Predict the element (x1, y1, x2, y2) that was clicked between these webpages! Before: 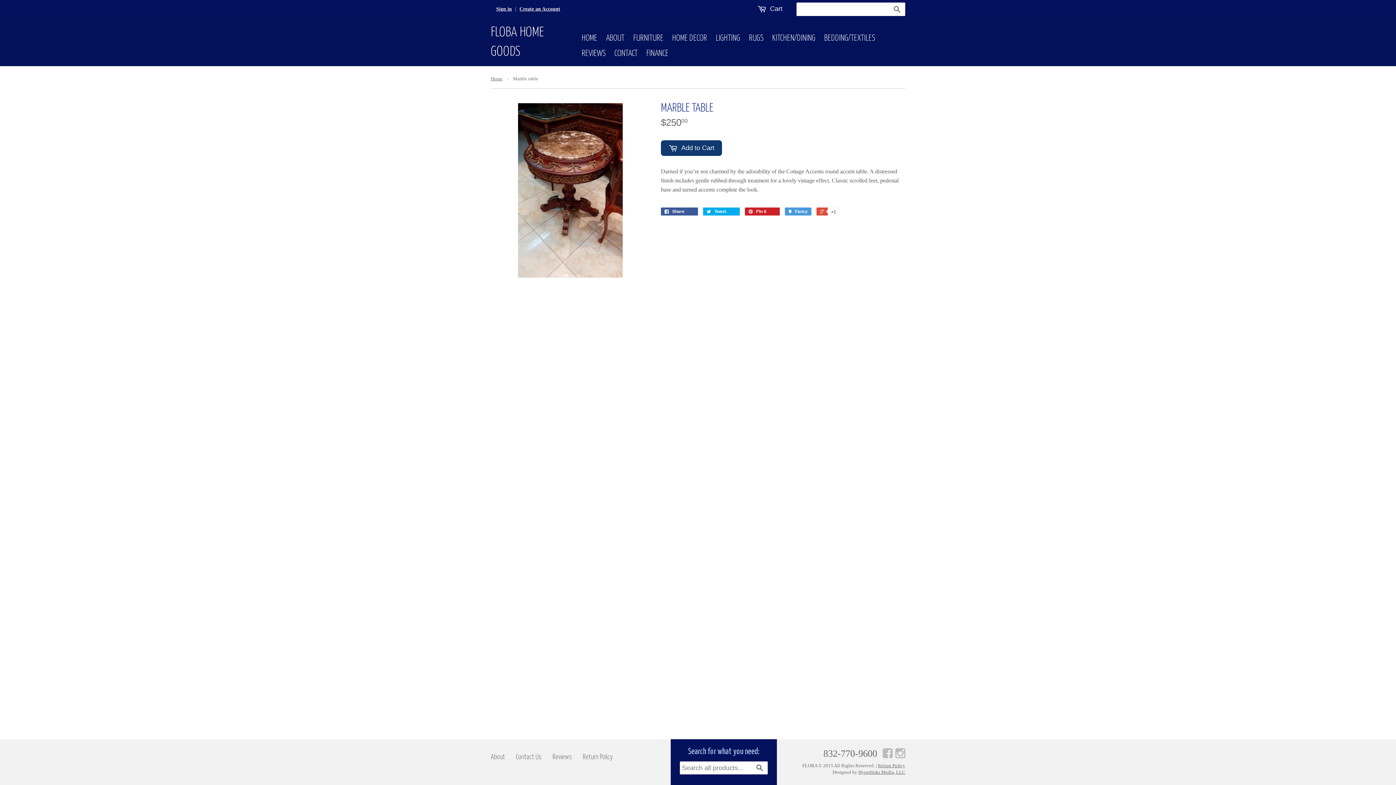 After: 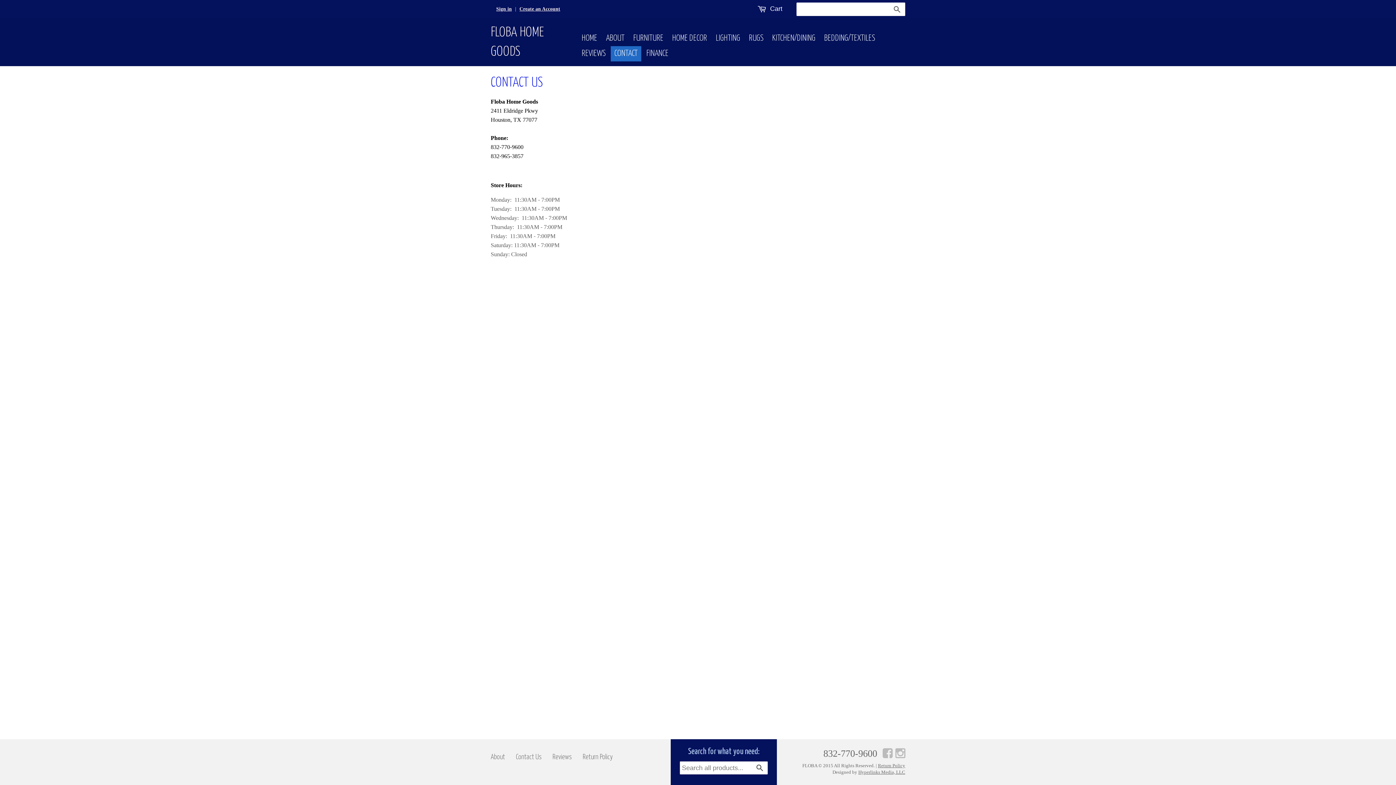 Action: label: CONTACT bbox: (610, 46, 641, 61)